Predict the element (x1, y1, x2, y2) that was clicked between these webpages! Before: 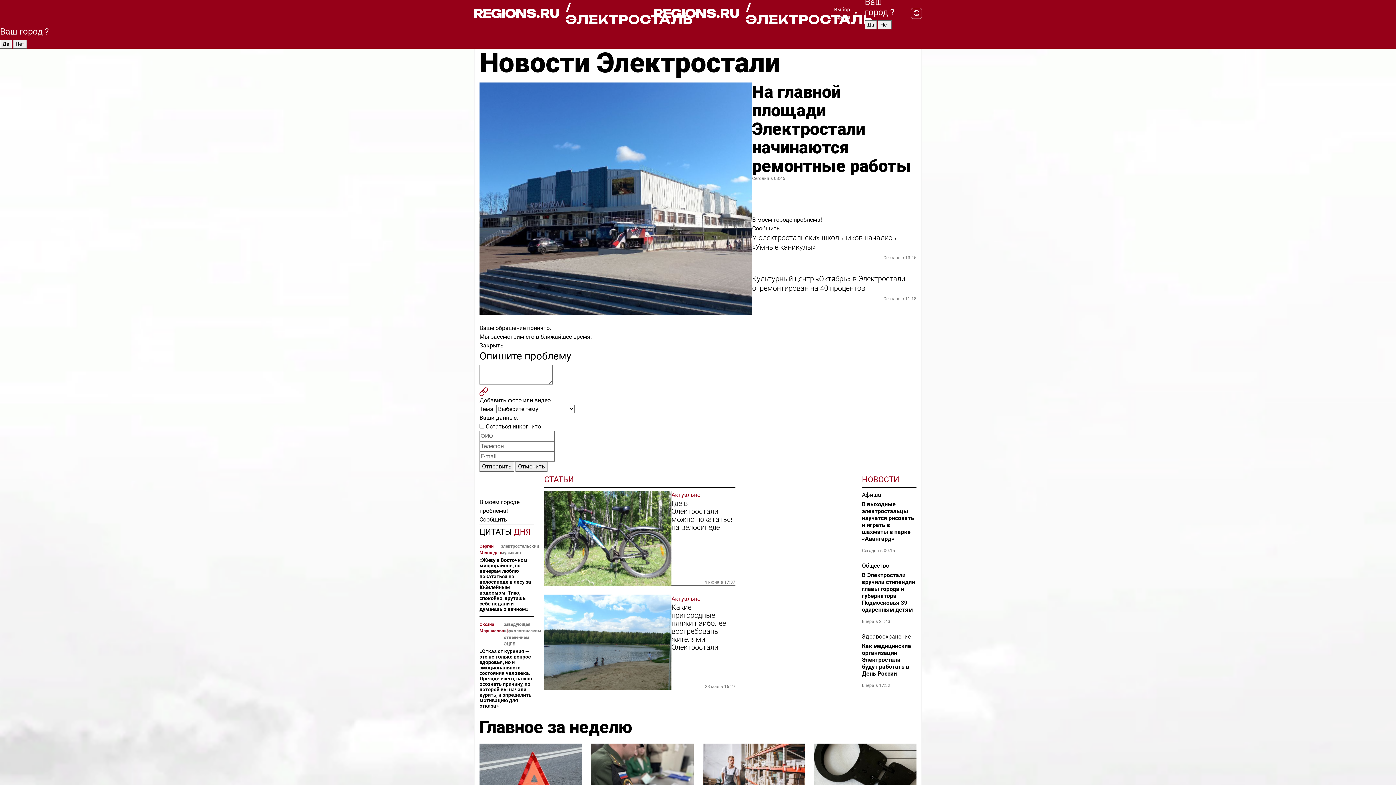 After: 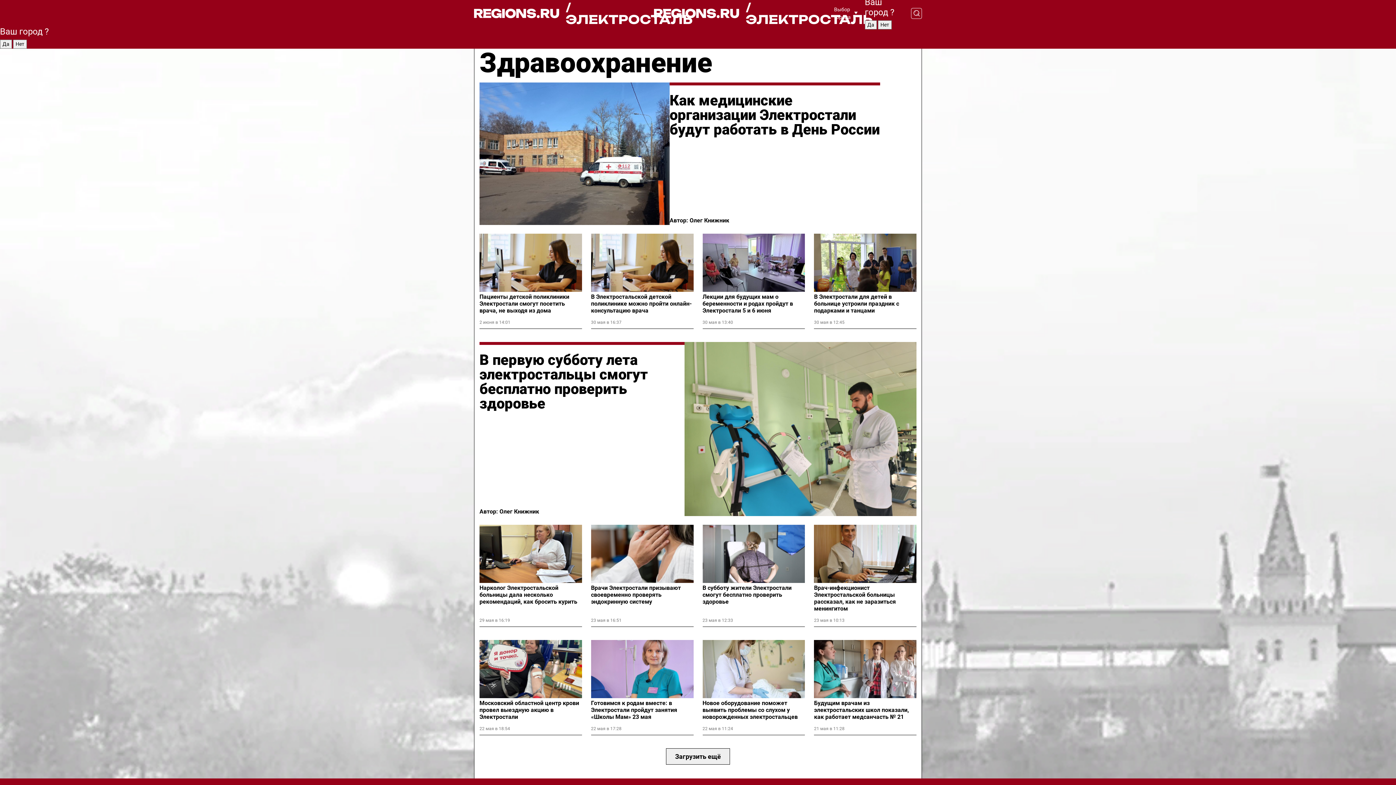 Action: bbox: (862, 632, 916, 641) label: Здравоохранение